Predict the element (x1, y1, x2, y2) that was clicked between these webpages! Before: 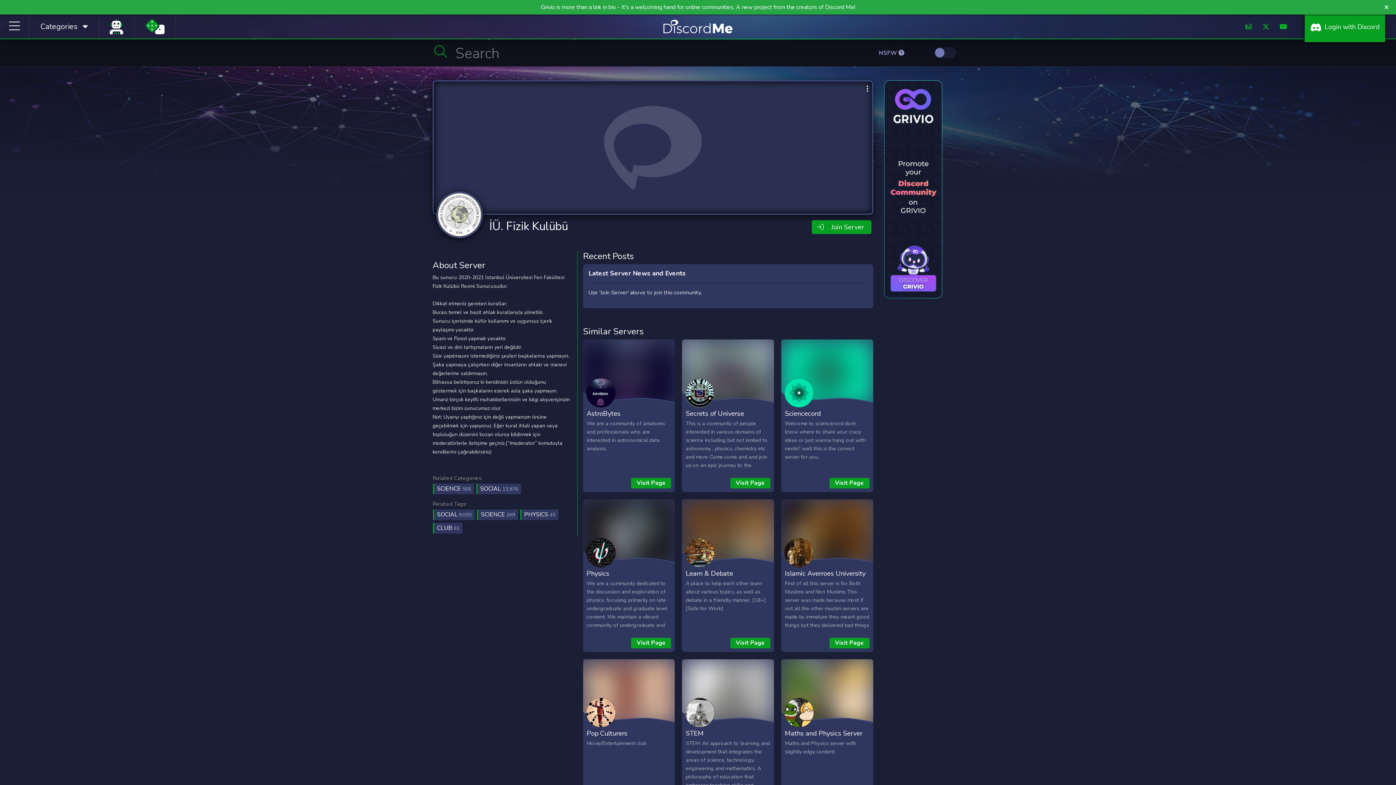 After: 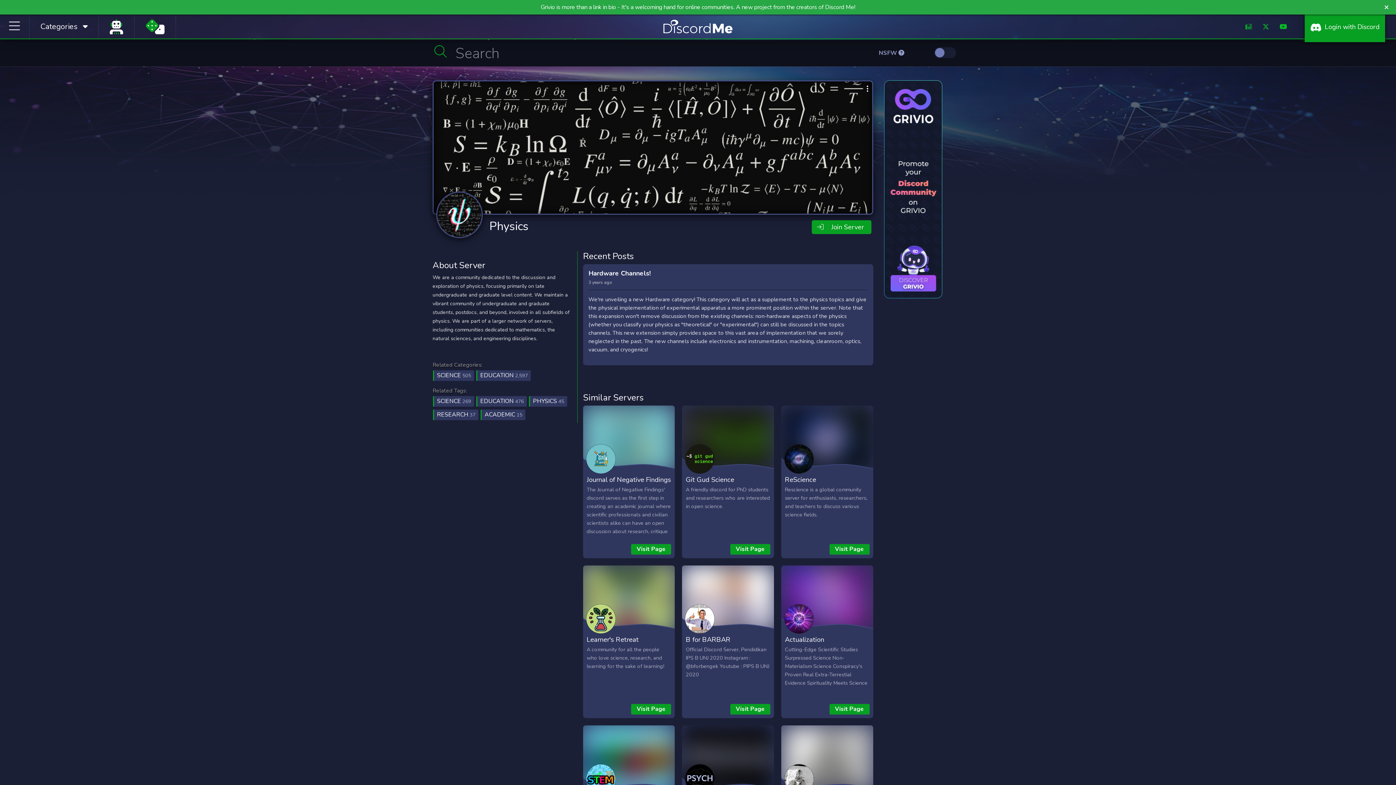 Action: label: Physics bbox: (586, 569, 609, 578)